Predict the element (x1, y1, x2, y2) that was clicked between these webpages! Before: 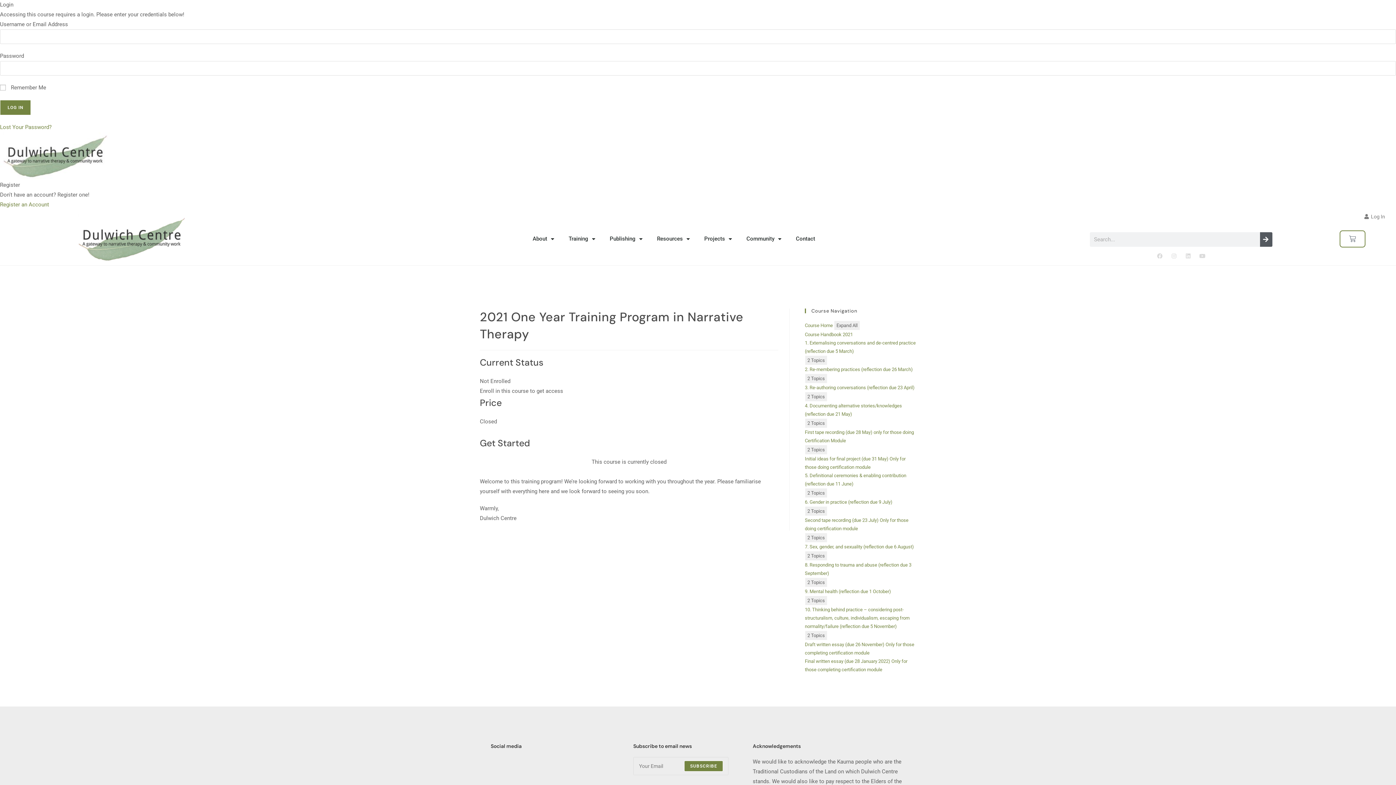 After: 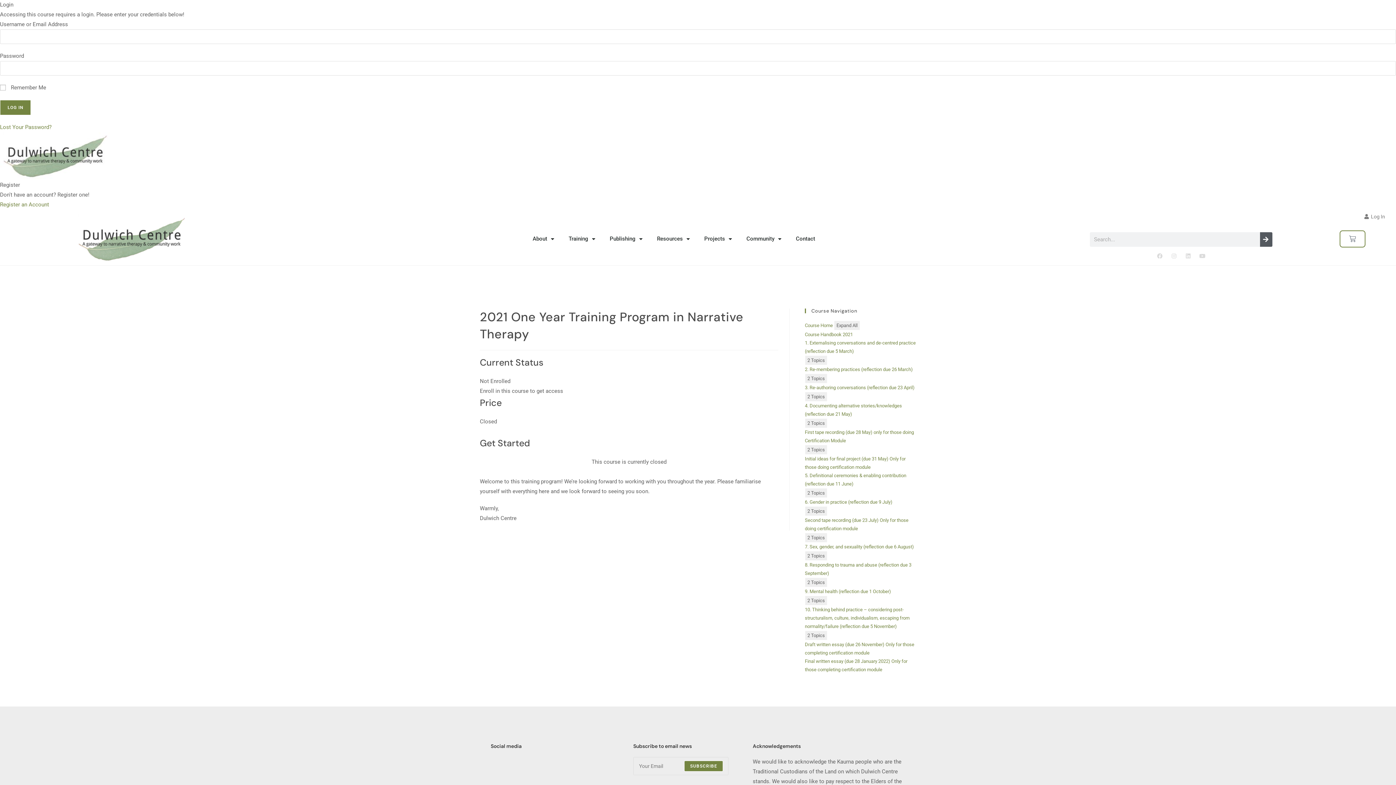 Action: label: First tape recording (due 28 May) only for those doing Certification Module bbox: (805, 428, 916, 445)